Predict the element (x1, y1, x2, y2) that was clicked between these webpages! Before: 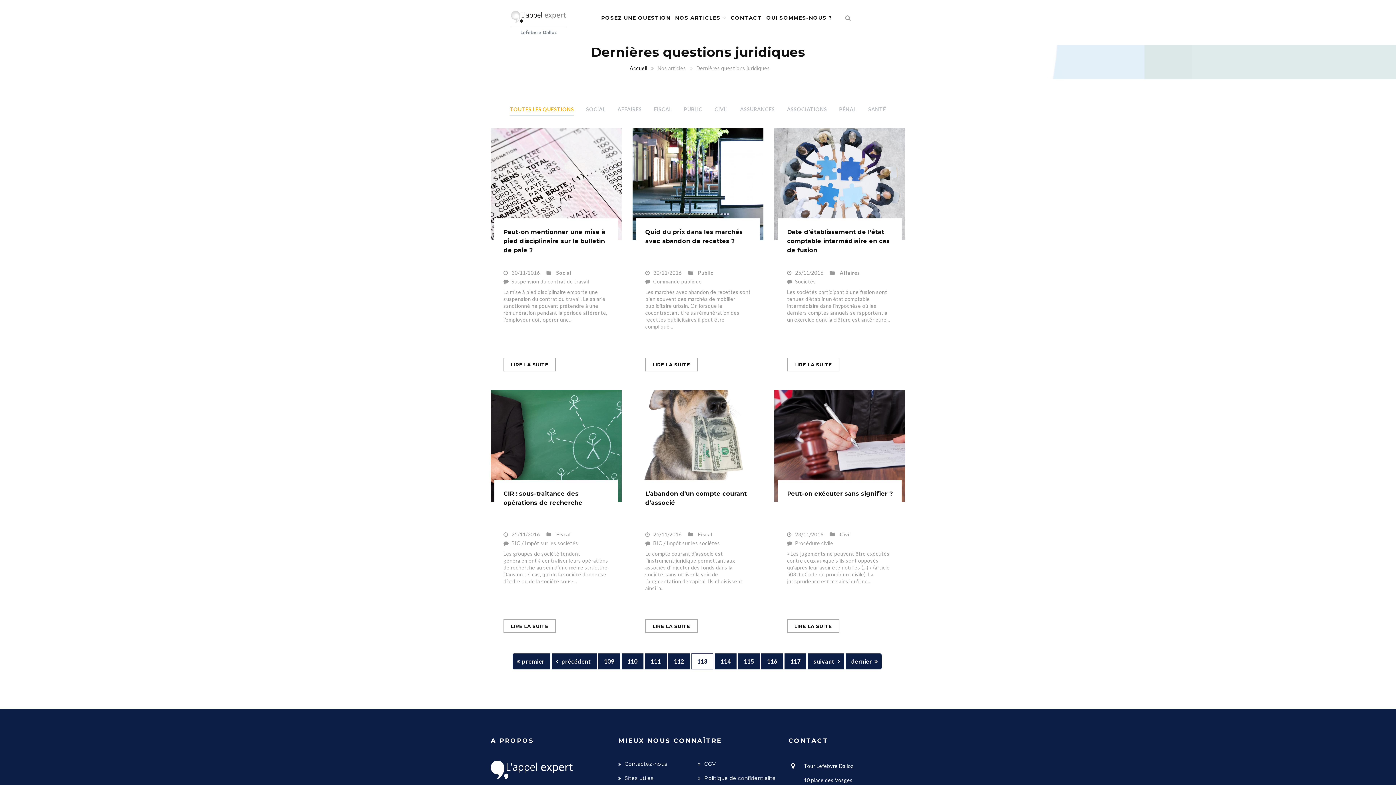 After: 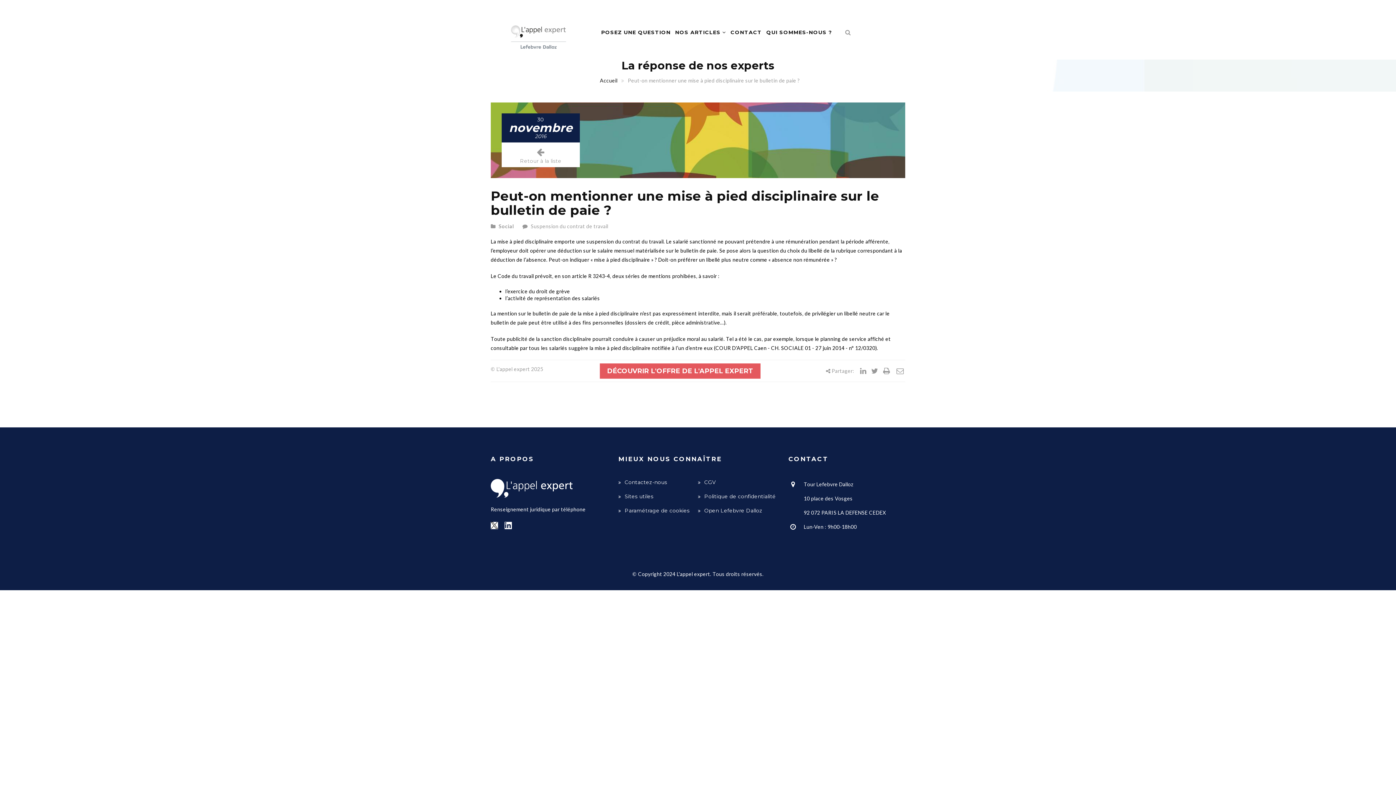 Action: label: La mise à pied disciplinaire emporte une suspension du contrat du travail. Le salarié sanctionné ne pouvant prétendre à une rémunération pendant la période afférente, l’employeur doit opérer une... bbox: (503, 288, 607, 322)